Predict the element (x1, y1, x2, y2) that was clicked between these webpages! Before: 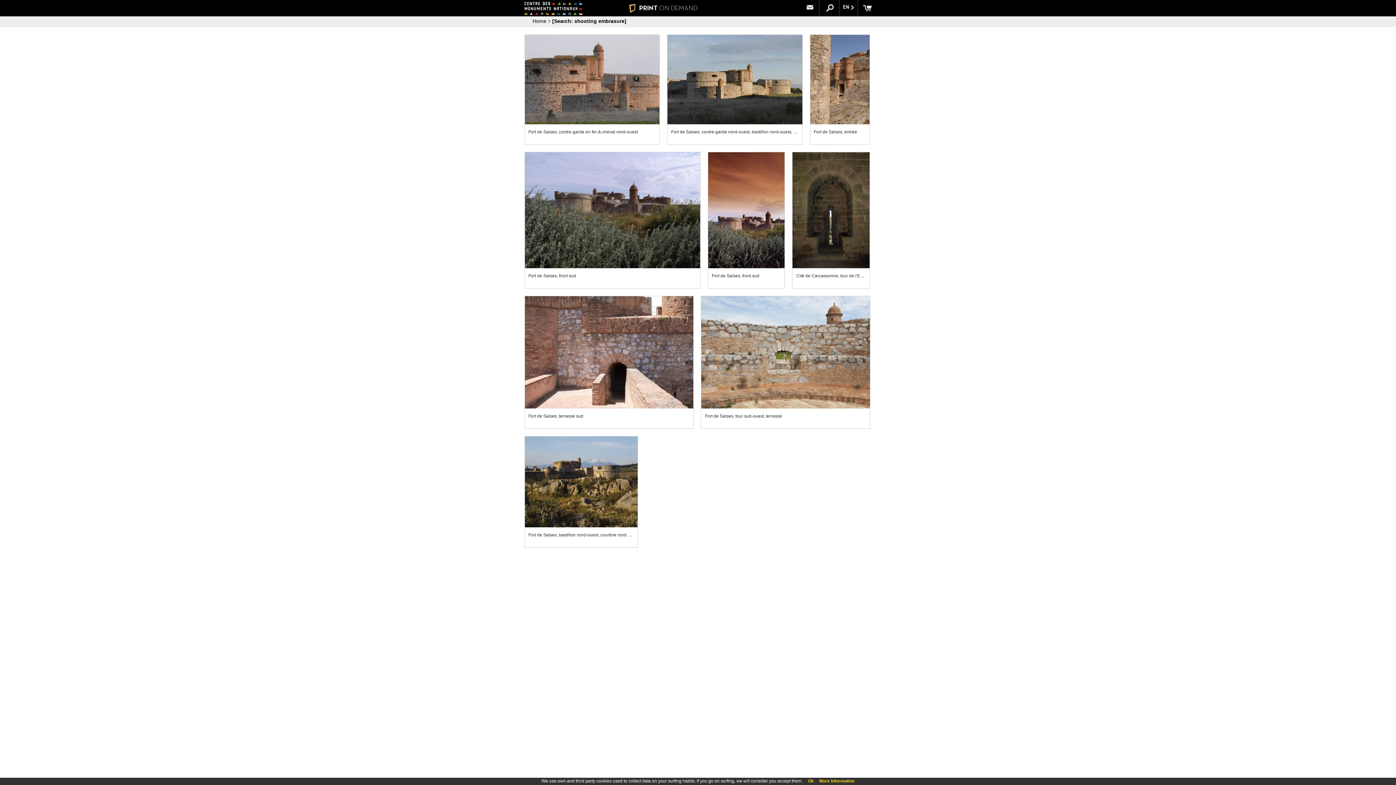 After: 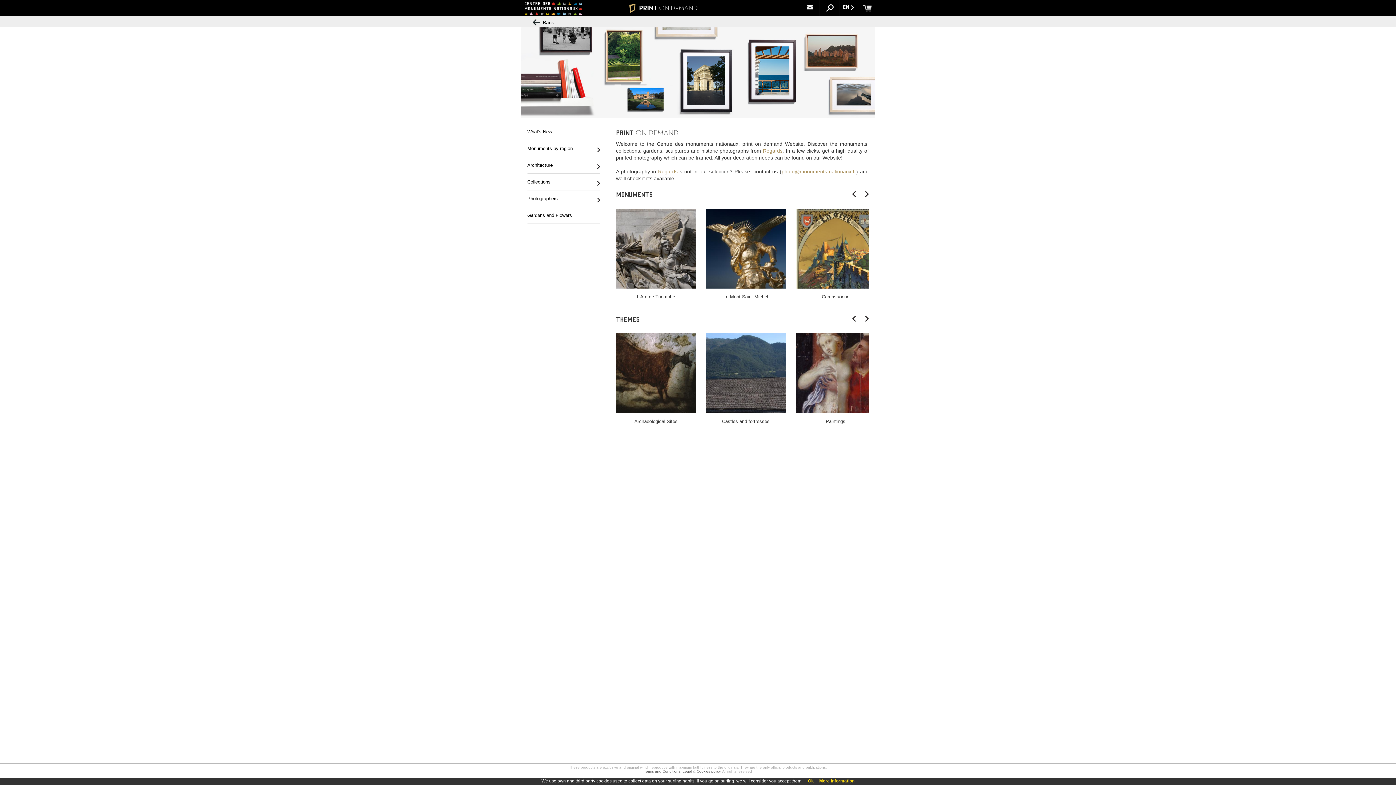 Action: label: PRINT ON DEMAND bbox: (629, 4, 697, 12)